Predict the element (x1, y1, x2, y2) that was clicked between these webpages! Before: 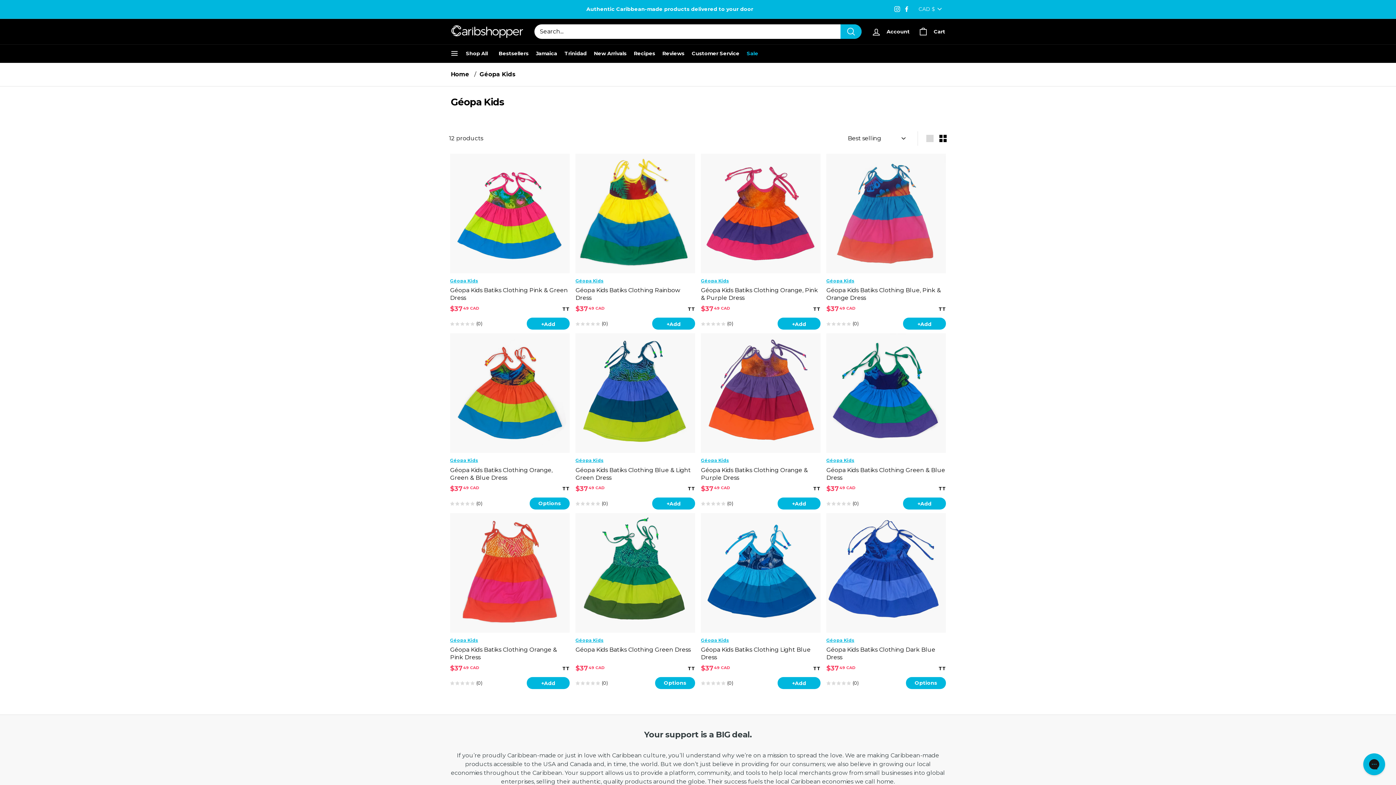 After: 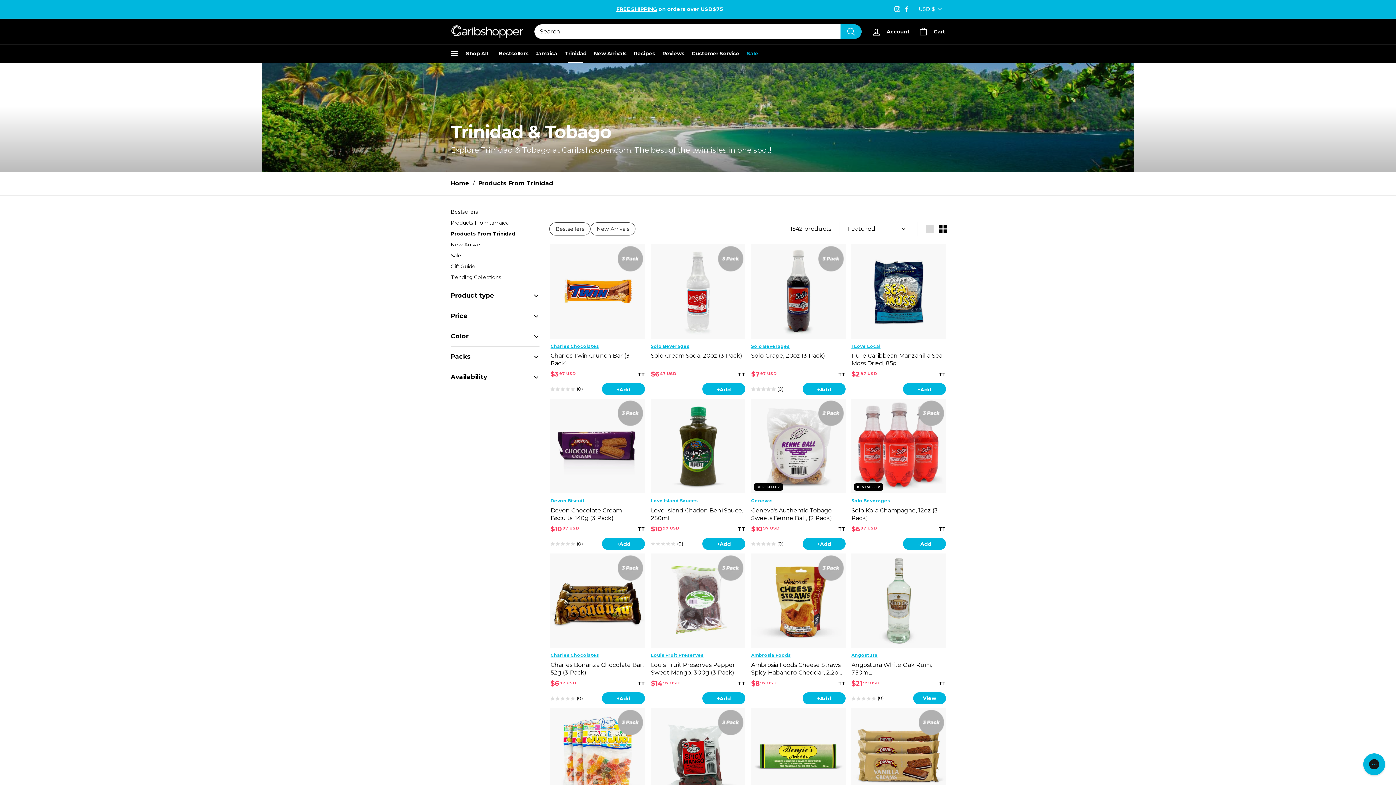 Action: bbox: (933, 666, 946, 671) label: TT